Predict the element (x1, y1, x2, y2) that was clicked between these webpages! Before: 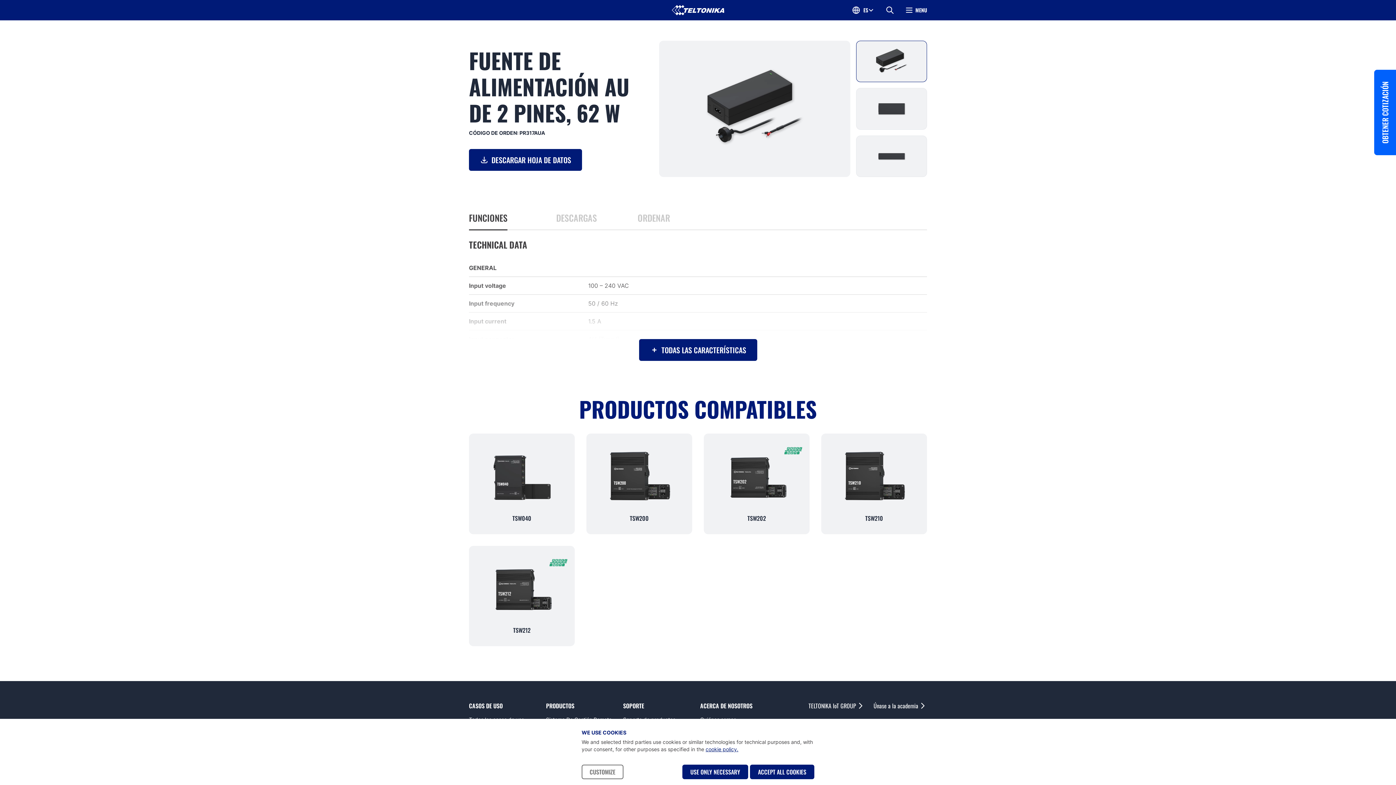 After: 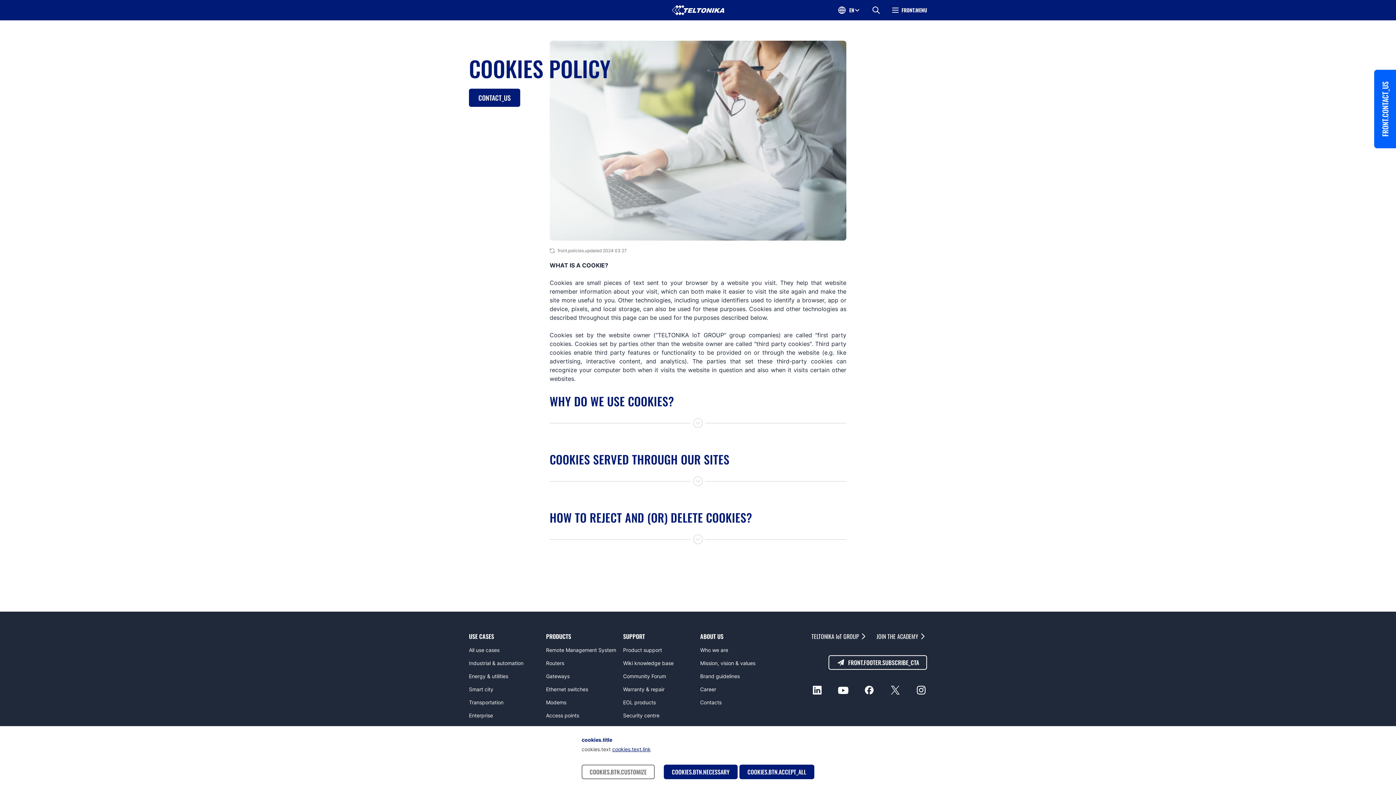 Action: bbox: (705, 746, 738, 752) label: cookie policy.